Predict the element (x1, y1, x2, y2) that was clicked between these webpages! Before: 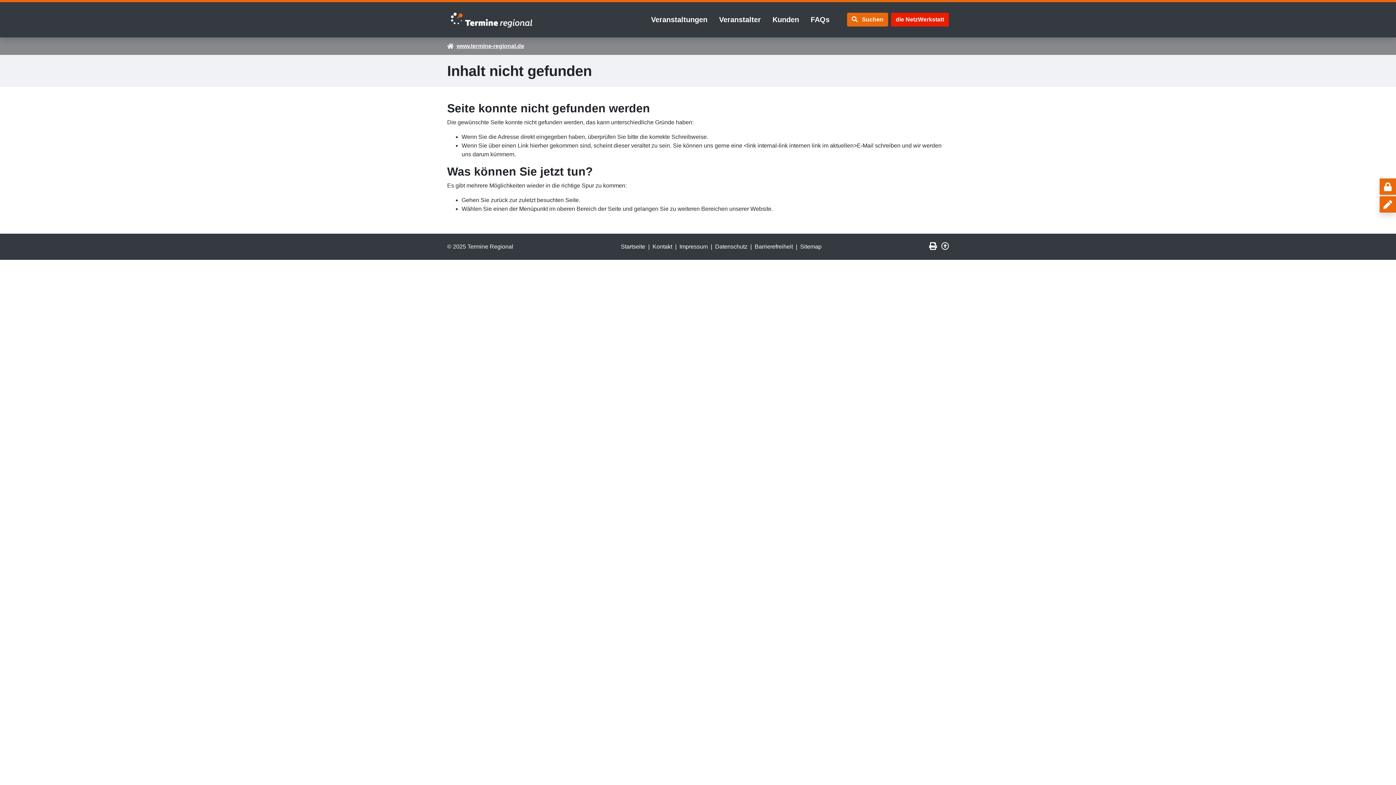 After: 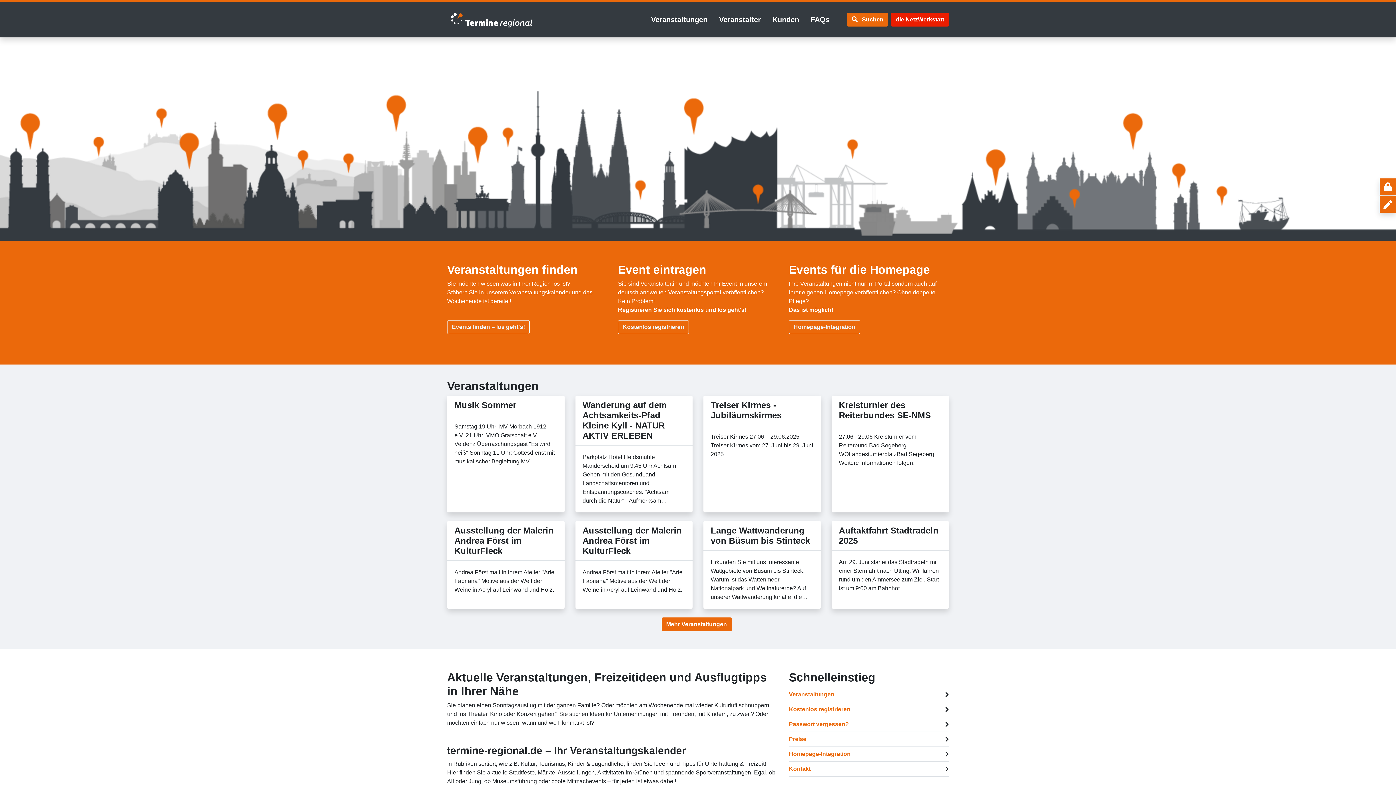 Action: bbox: (447, 8, 538, 31)